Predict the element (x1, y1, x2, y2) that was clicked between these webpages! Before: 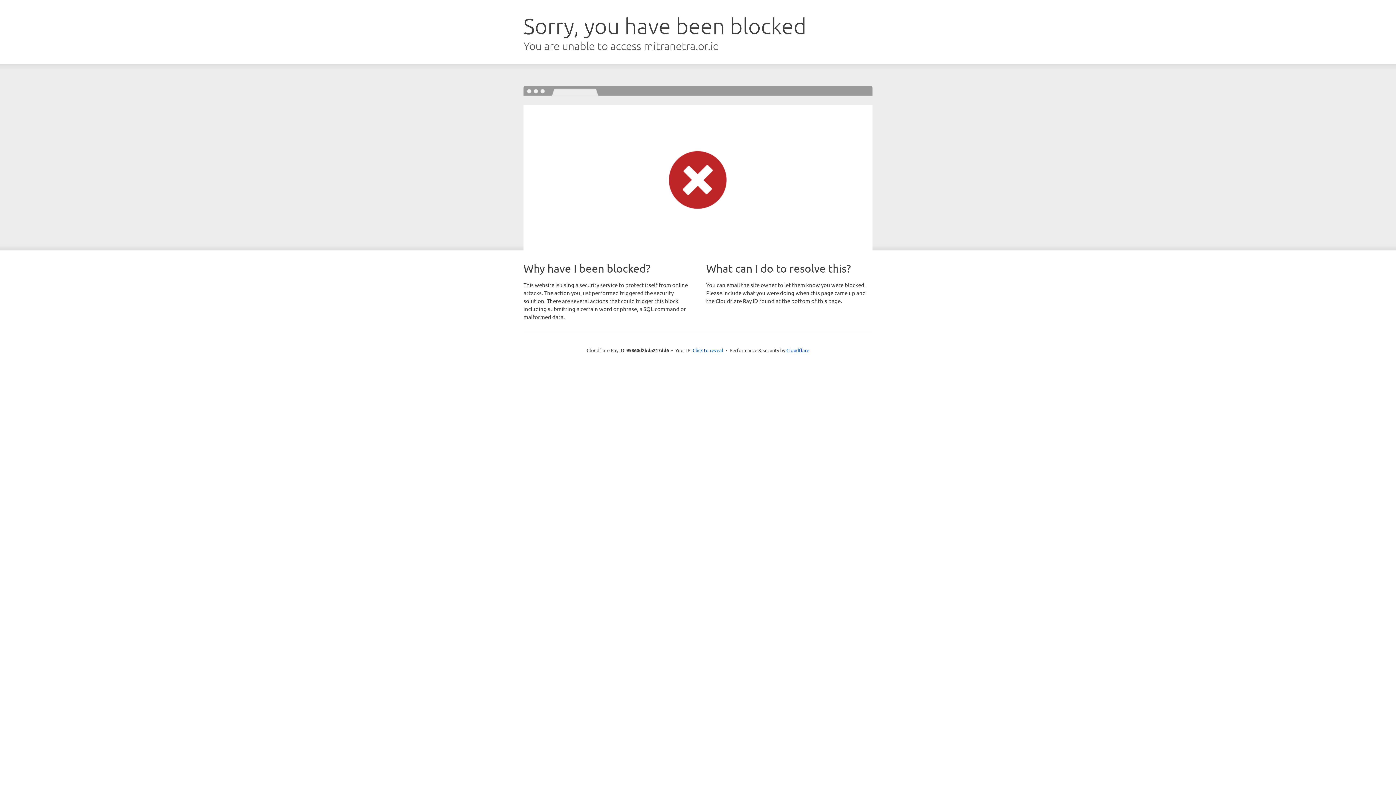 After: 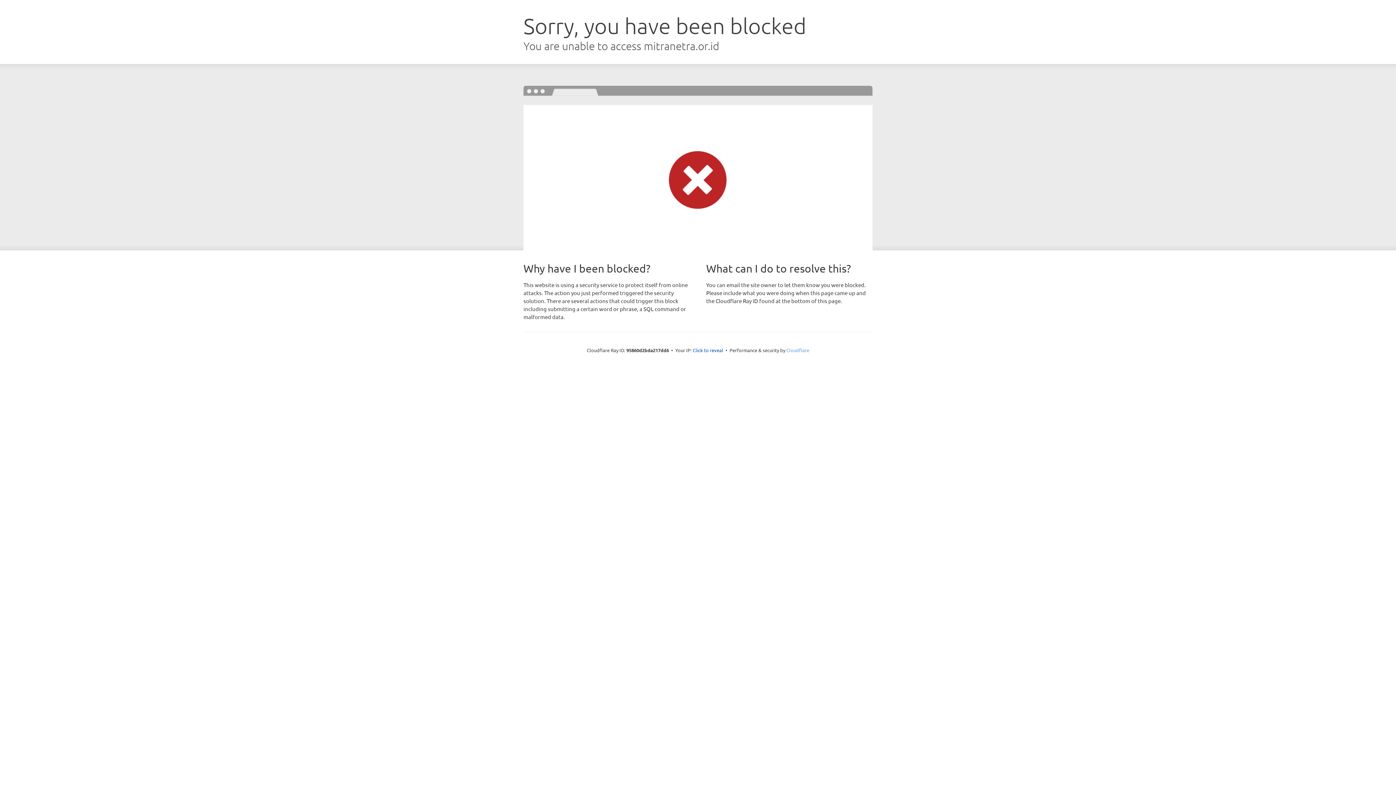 Action: bbox: (786, 347, 809, 353) label: Cloudflare